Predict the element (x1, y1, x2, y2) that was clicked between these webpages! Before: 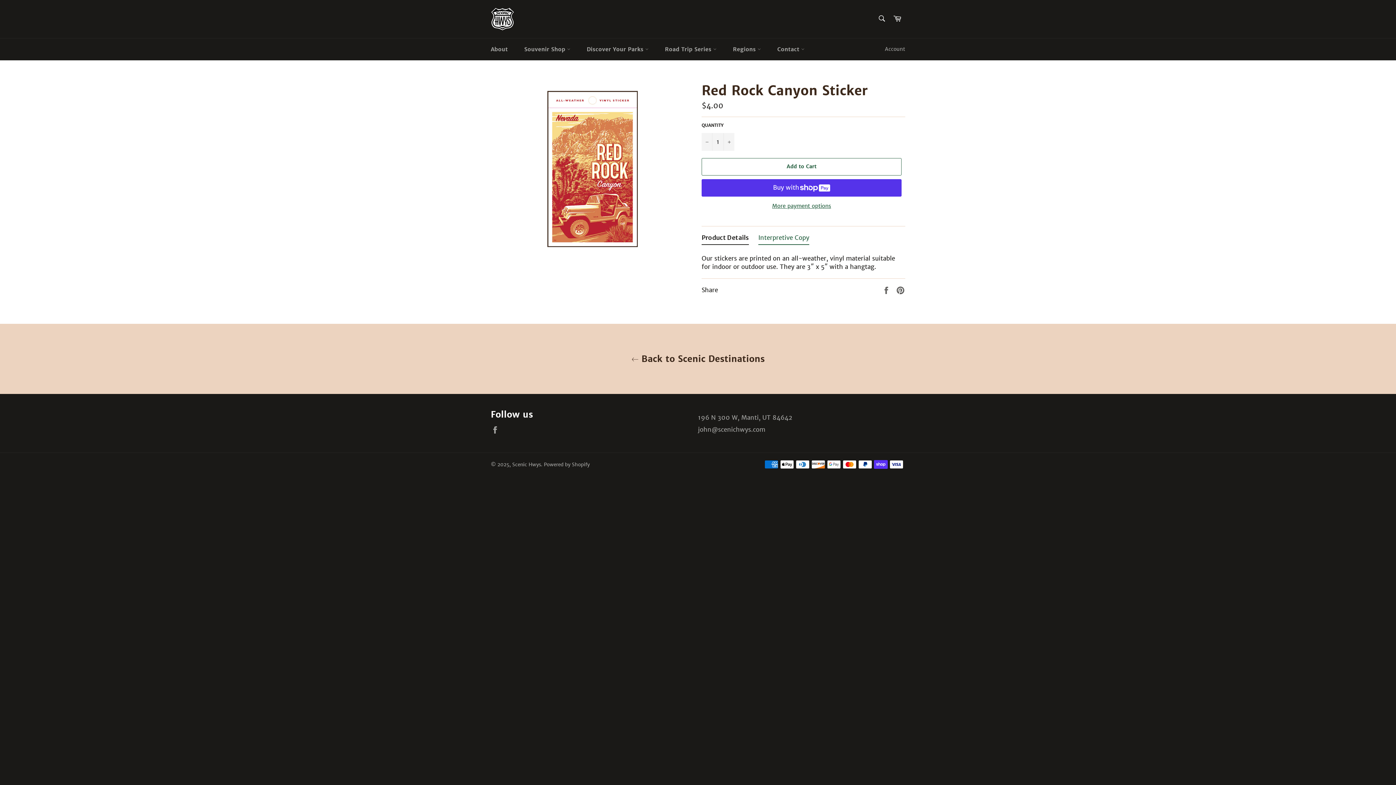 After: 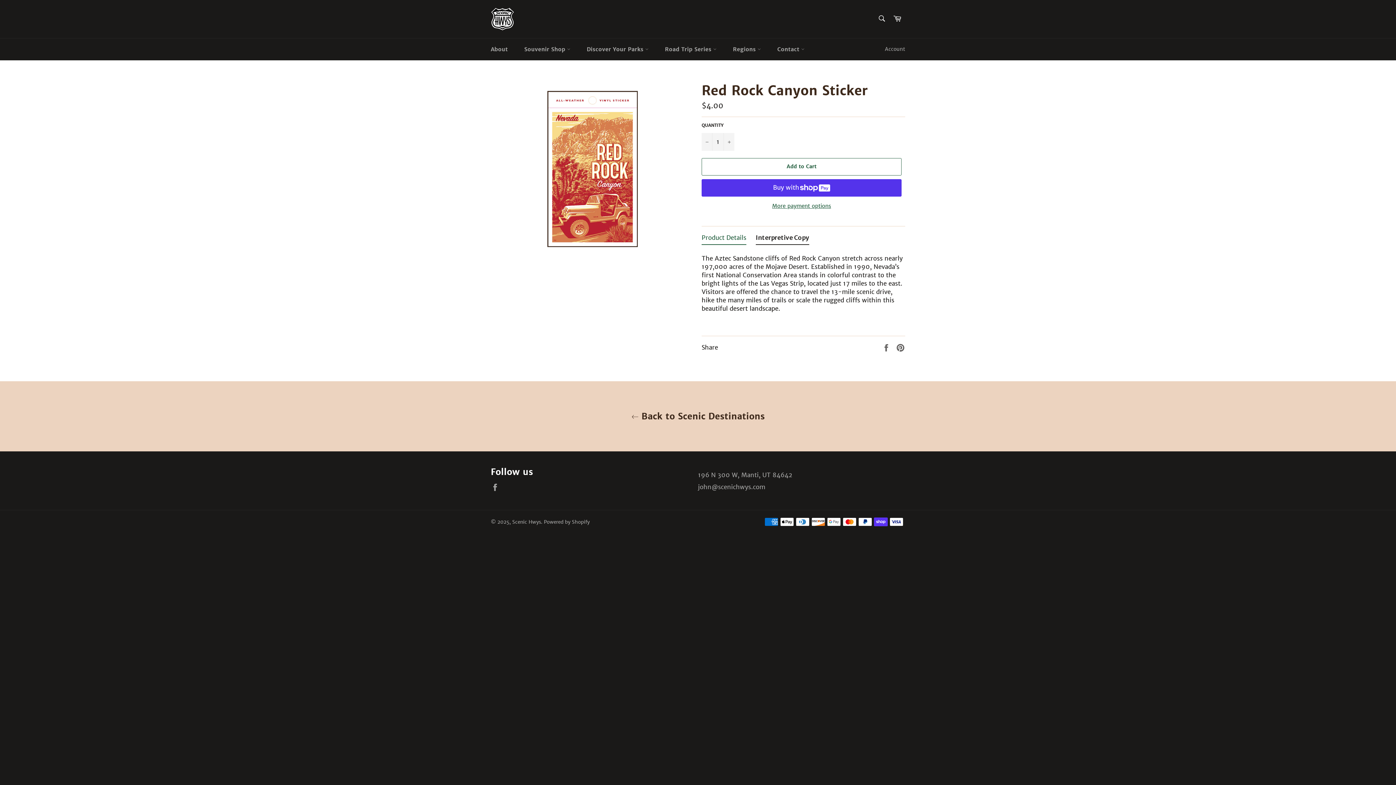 Action: bbox: (758, 233, 809, 244) label: Interpretive Copy